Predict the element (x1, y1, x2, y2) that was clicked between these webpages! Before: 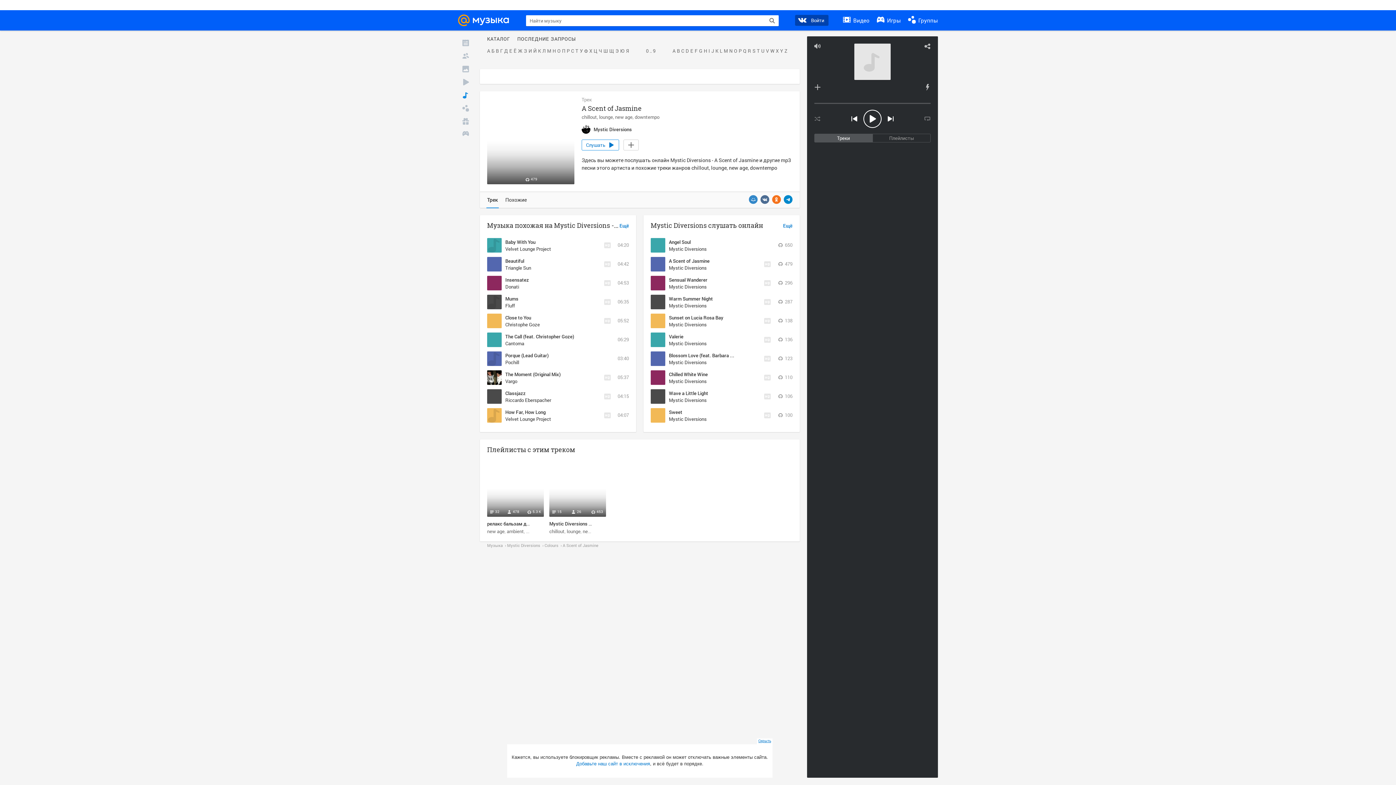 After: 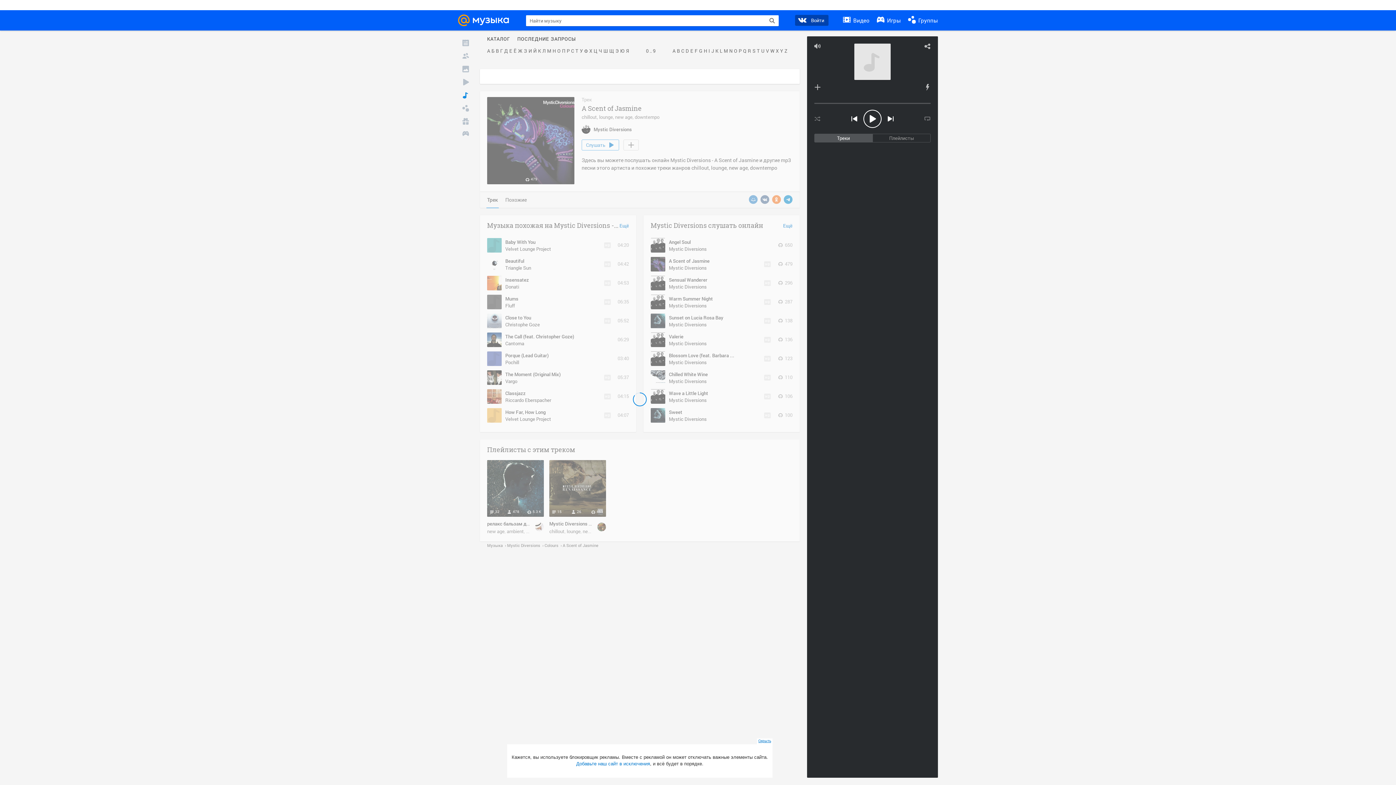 Action: bbox: (593, 125, 632, 132) label: Mystic Diversions